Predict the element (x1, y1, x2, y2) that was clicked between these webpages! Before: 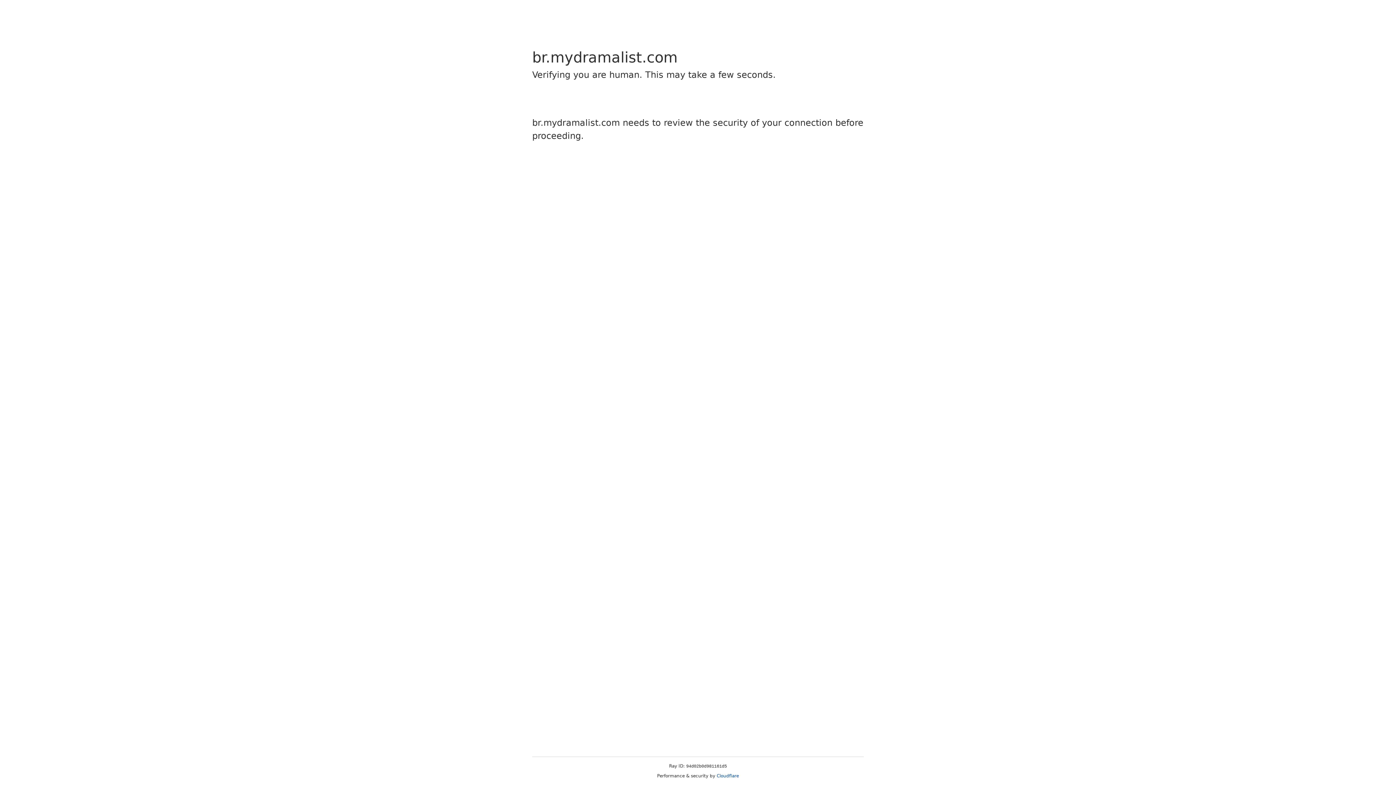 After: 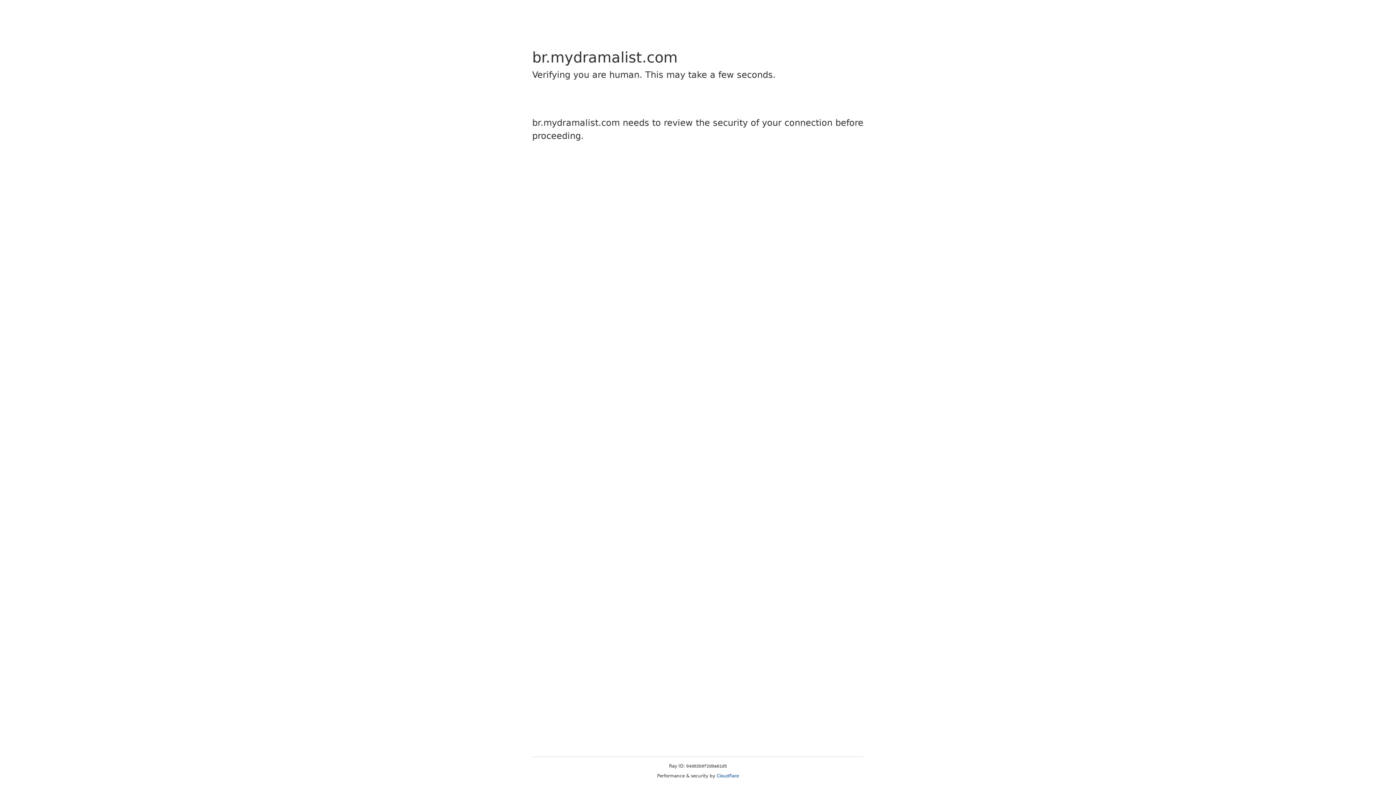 Action: bbox: (716, 773, 739, 778) label: Cloudflare